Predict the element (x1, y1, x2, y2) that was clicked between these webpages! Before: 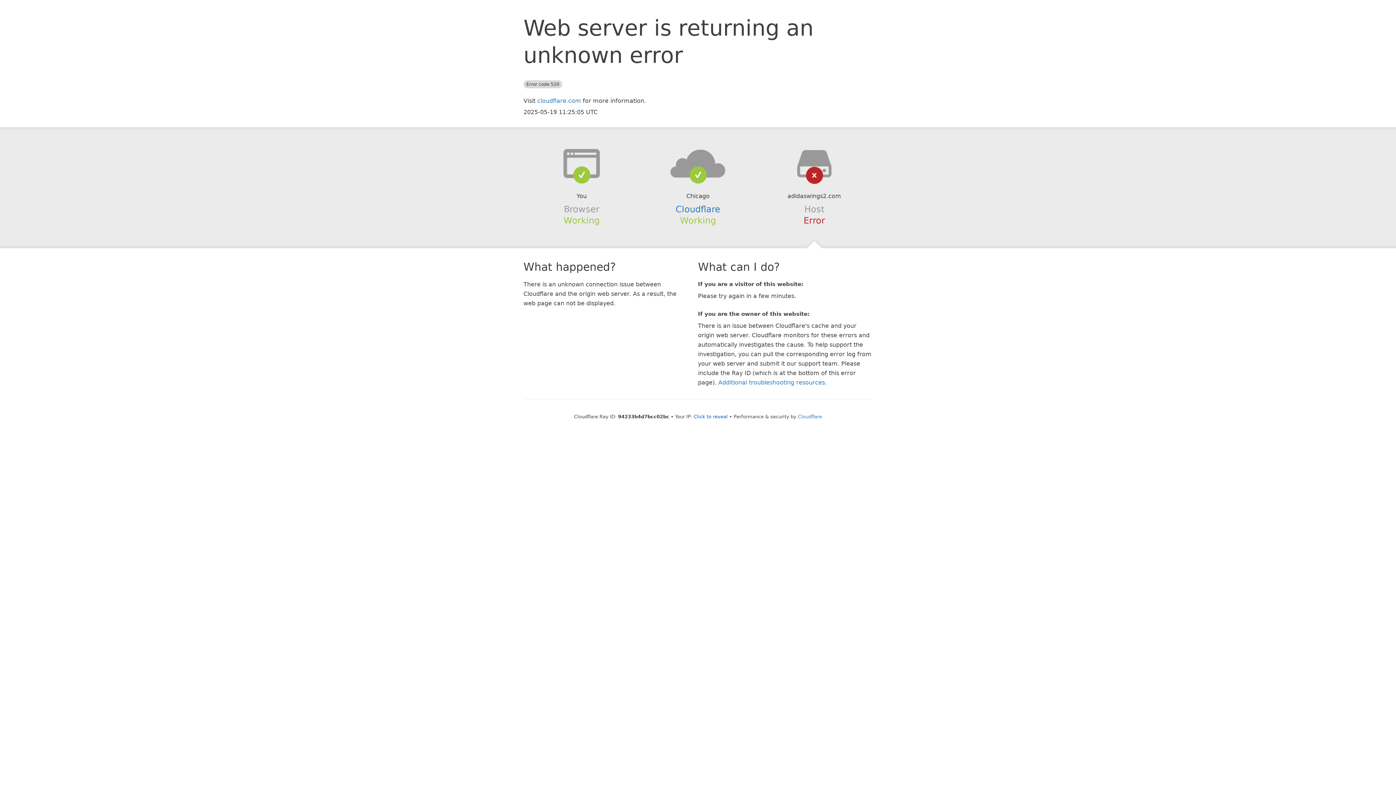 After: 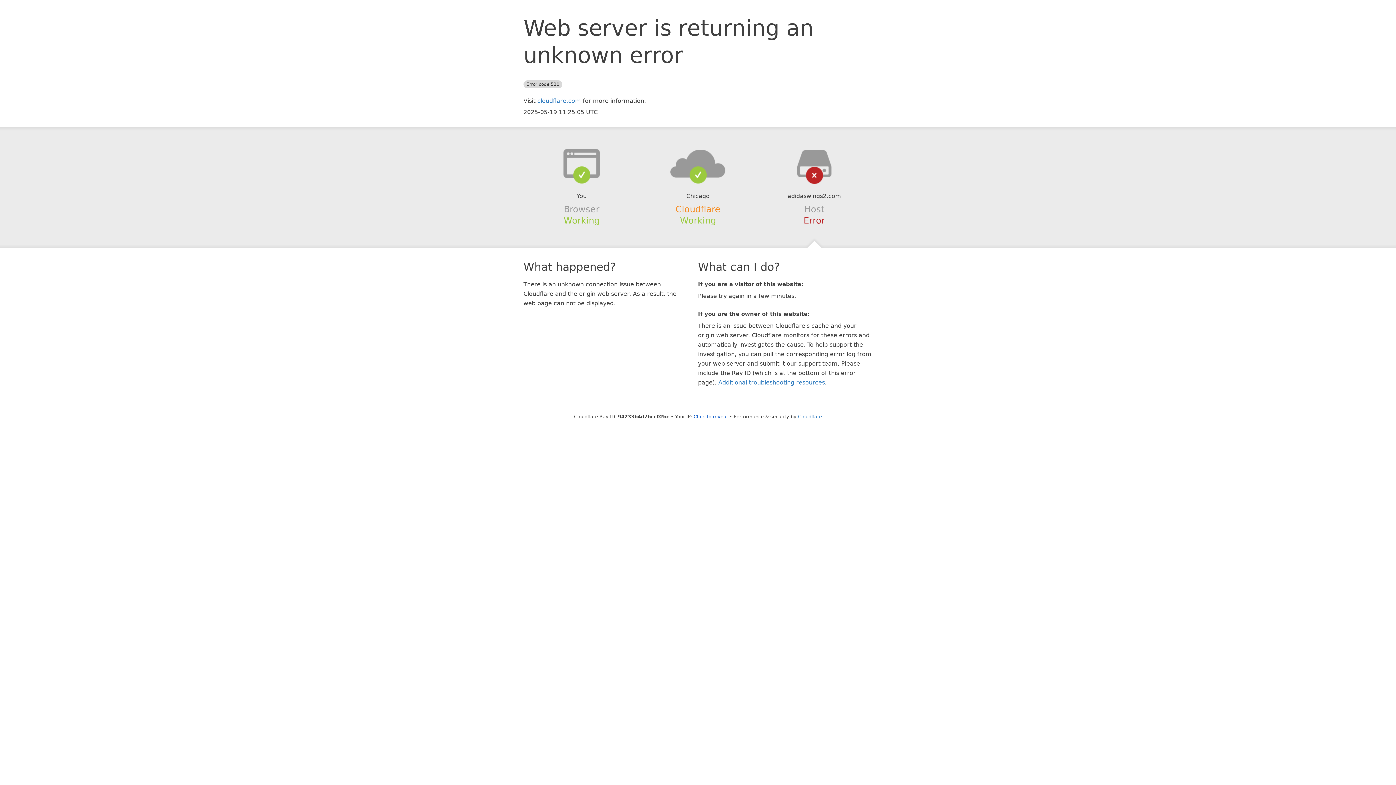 Action: label: Cloudflare bbox: (675, 204, 720, 214)